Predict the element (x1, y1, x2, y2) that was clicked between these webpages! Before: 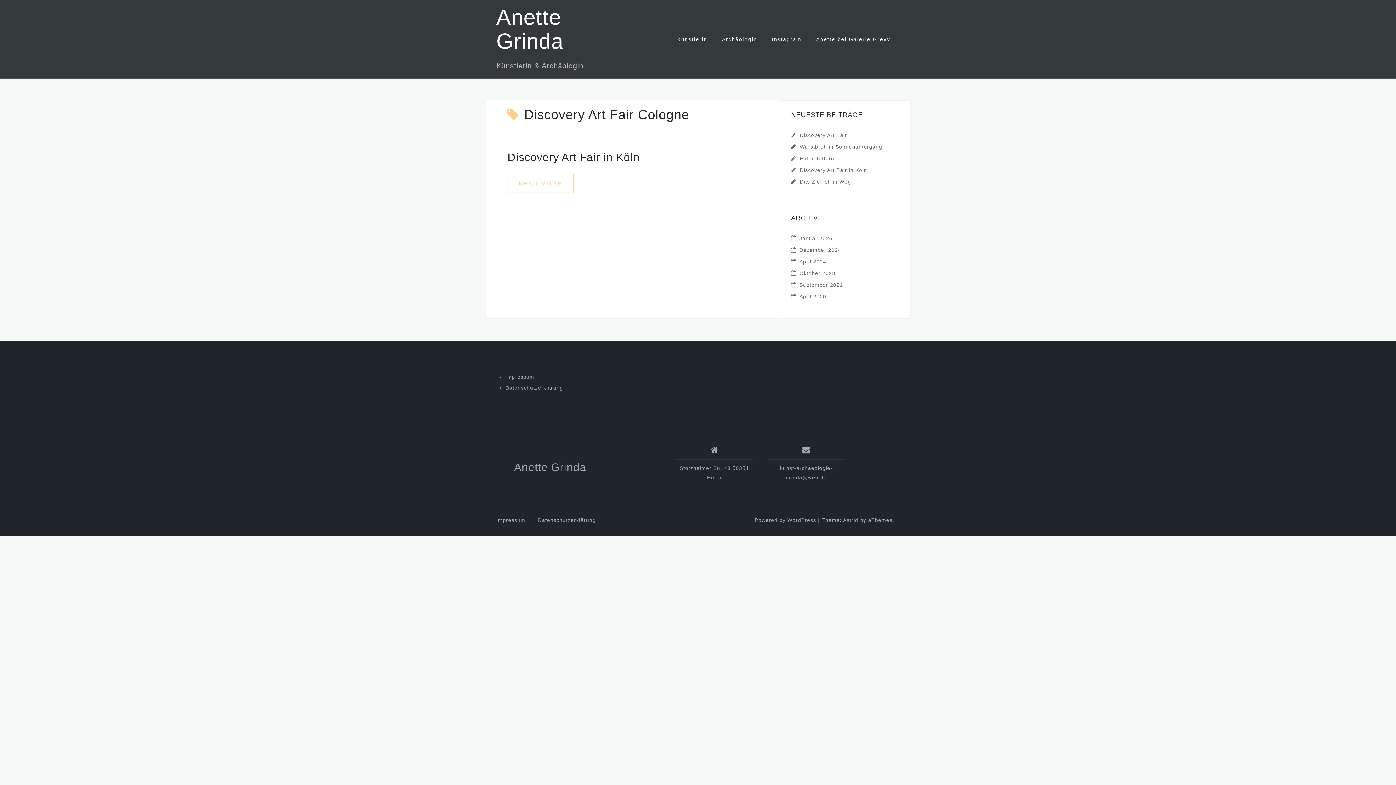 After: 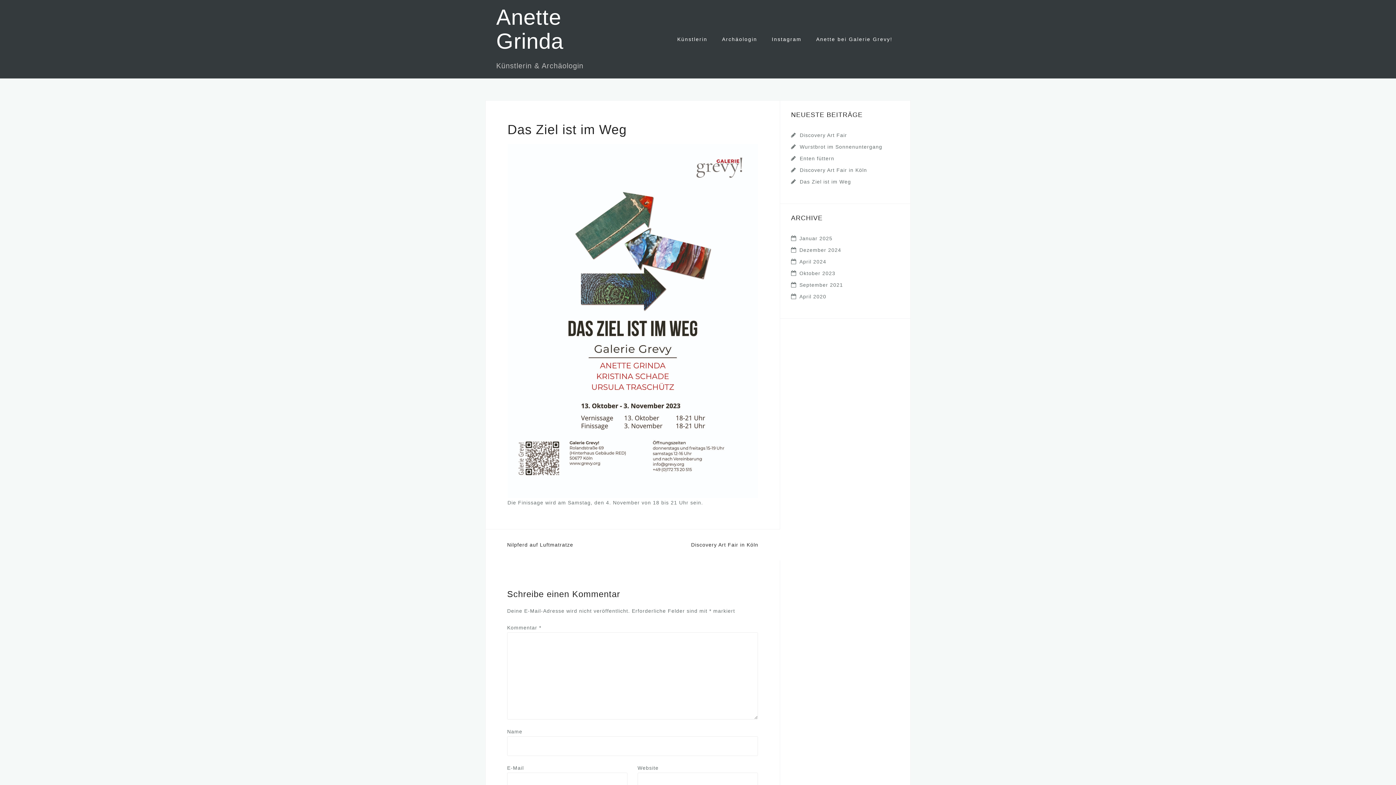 Action: label: Das Ziel ist im Weg bbox: (800, 178, 851, 184)